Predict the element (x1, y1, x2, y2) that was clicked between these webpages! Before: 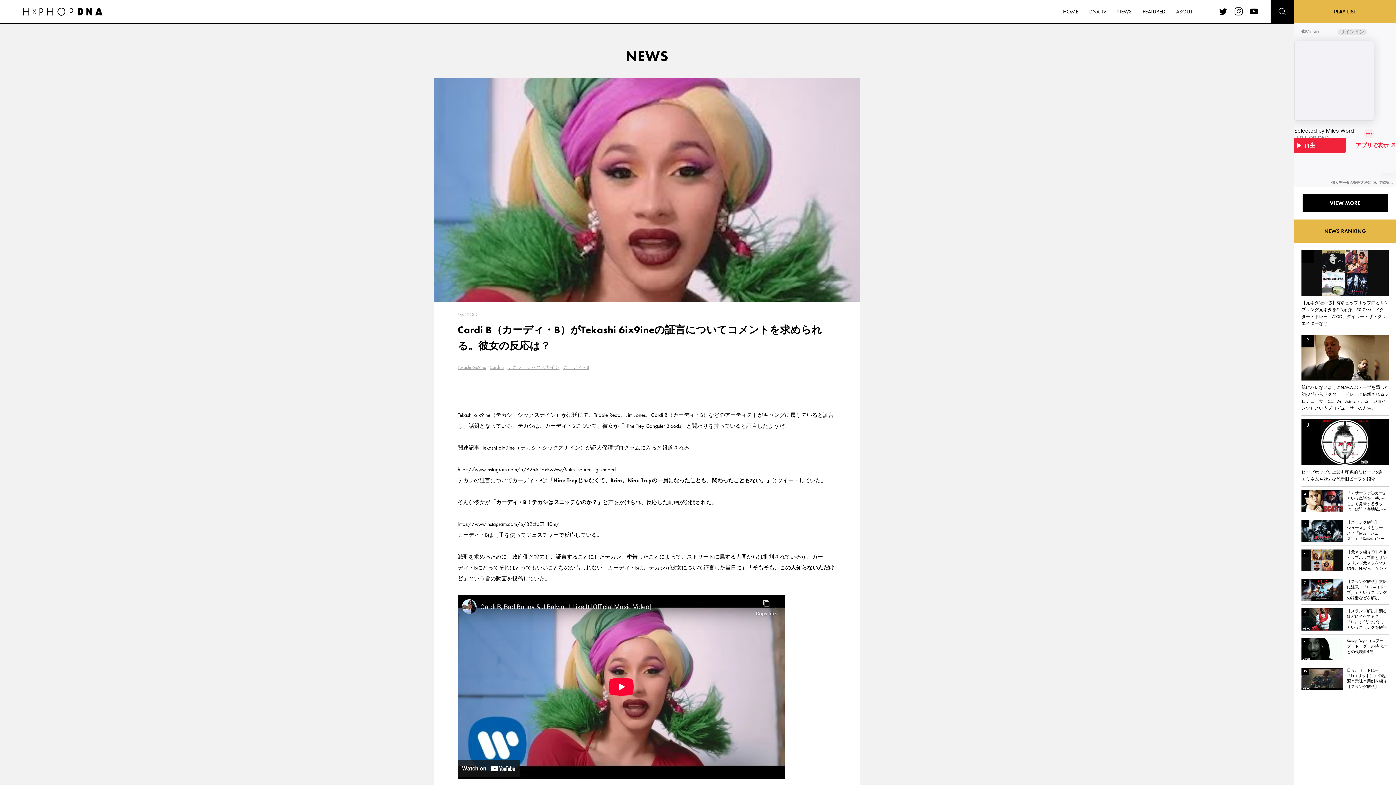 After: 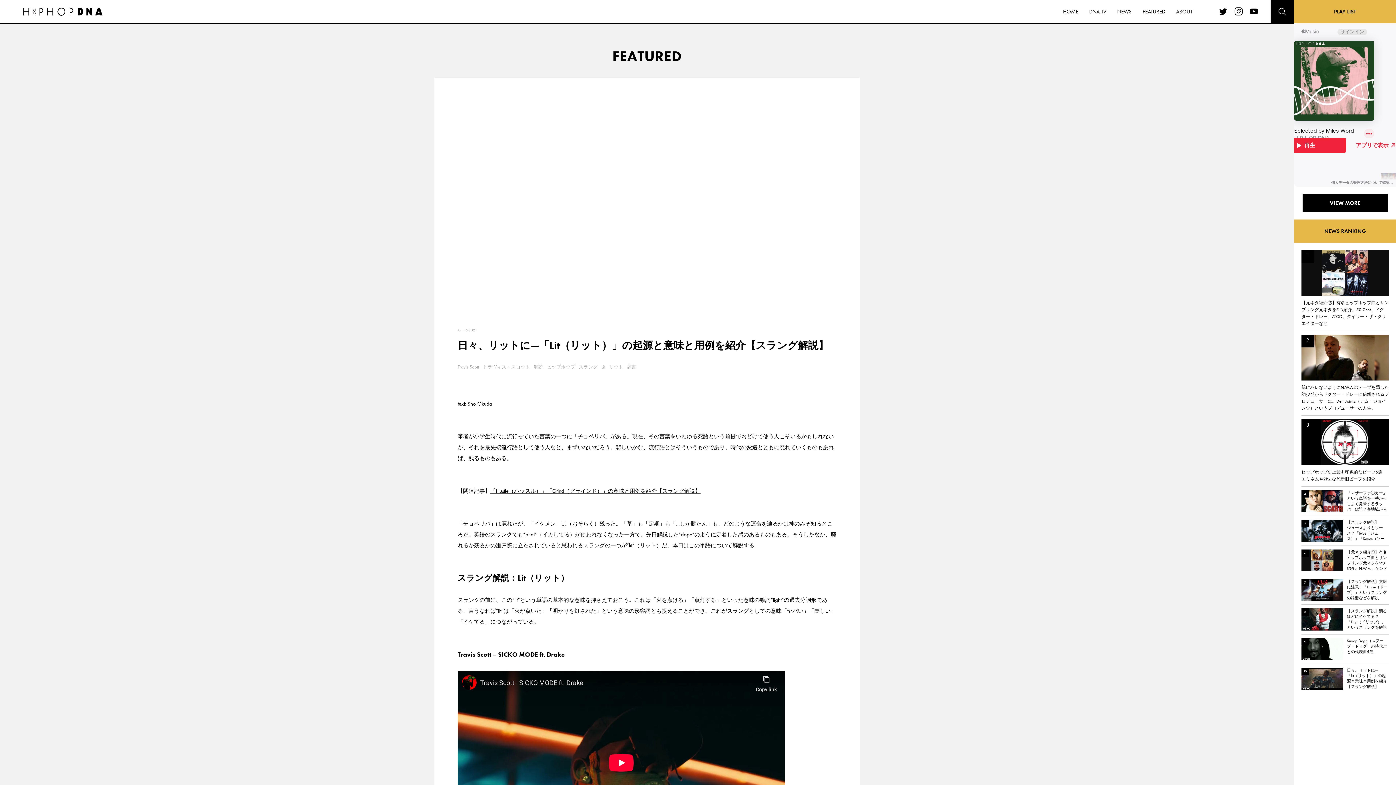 Action: label: 日々、リットに—「Lit（リット）」の起源と意味と用例を紹介【スラング解説】 bbox: (1301, 668, 1389, 693)